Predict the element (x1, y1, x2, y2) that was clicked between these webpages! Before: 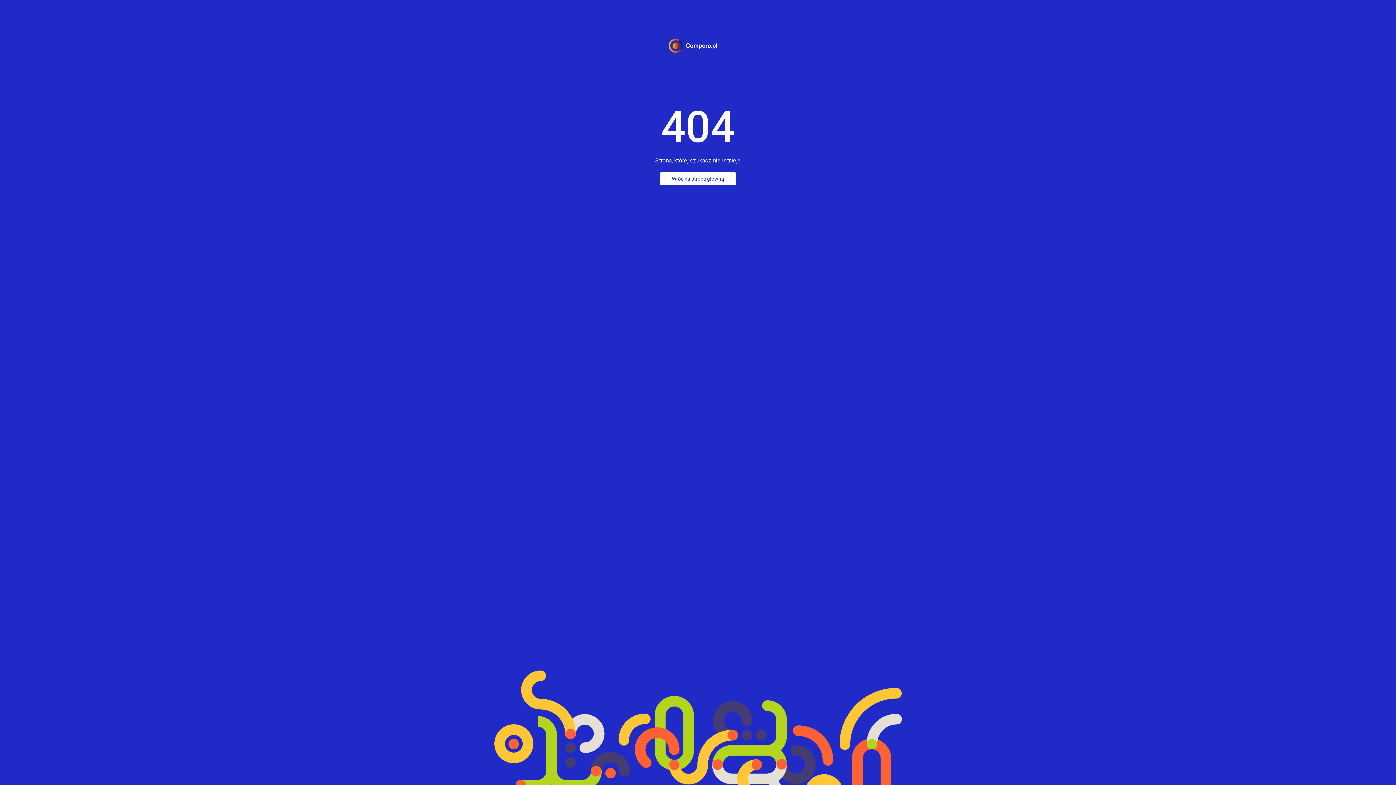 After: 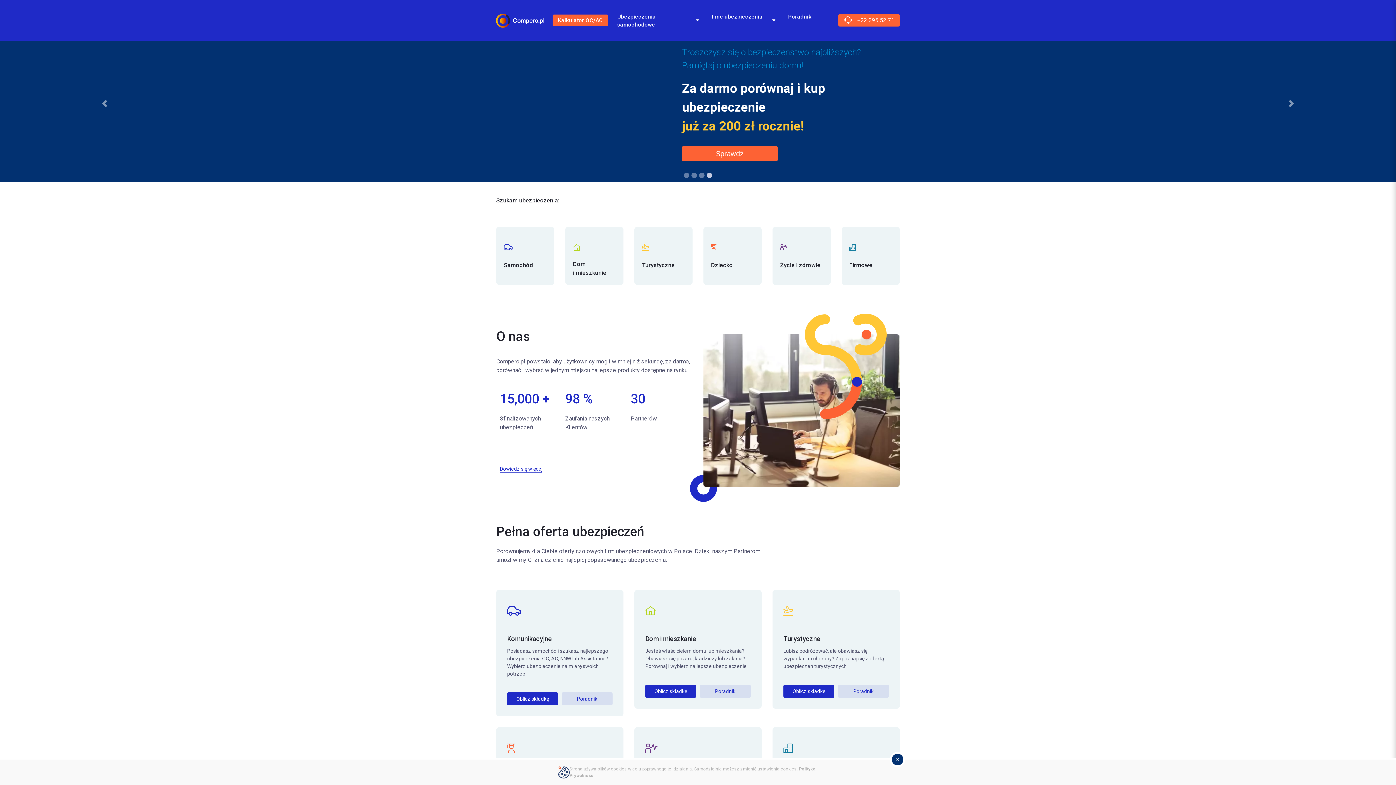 Action: bbox: (660, 172, 736, 185) label: Wróć na stronę główną